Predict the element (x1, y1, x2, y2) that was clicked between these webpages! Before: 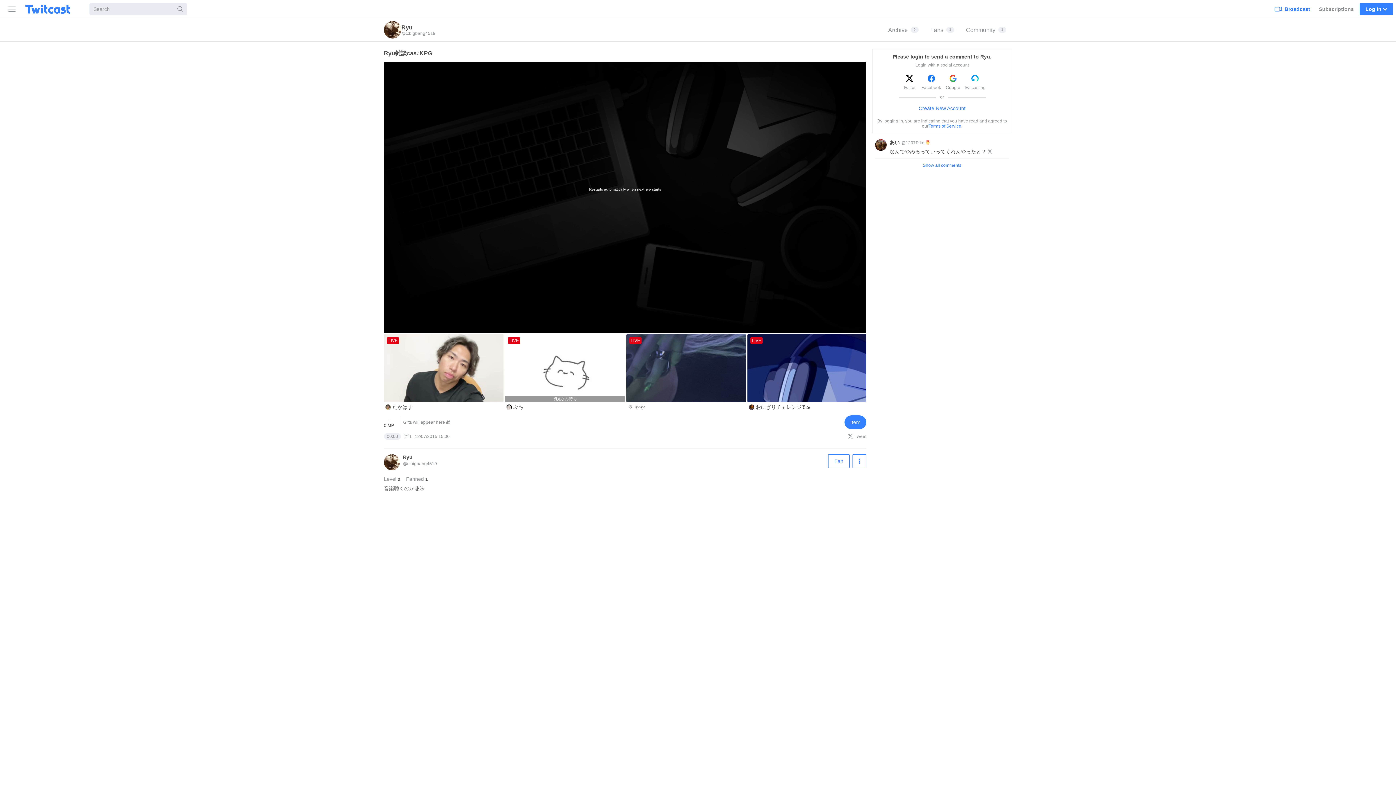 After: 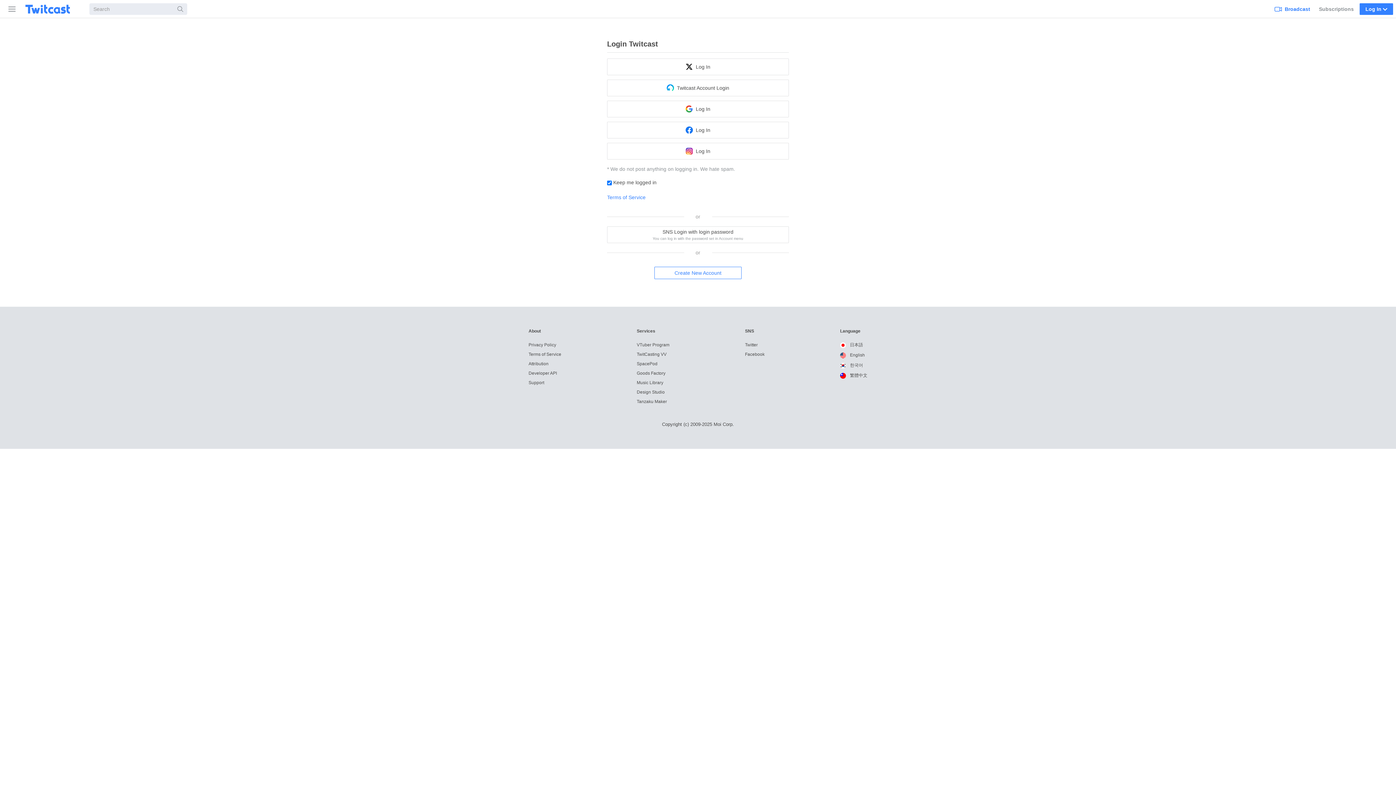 Action: label: Fan bbox: (828, 454, 849, 468)